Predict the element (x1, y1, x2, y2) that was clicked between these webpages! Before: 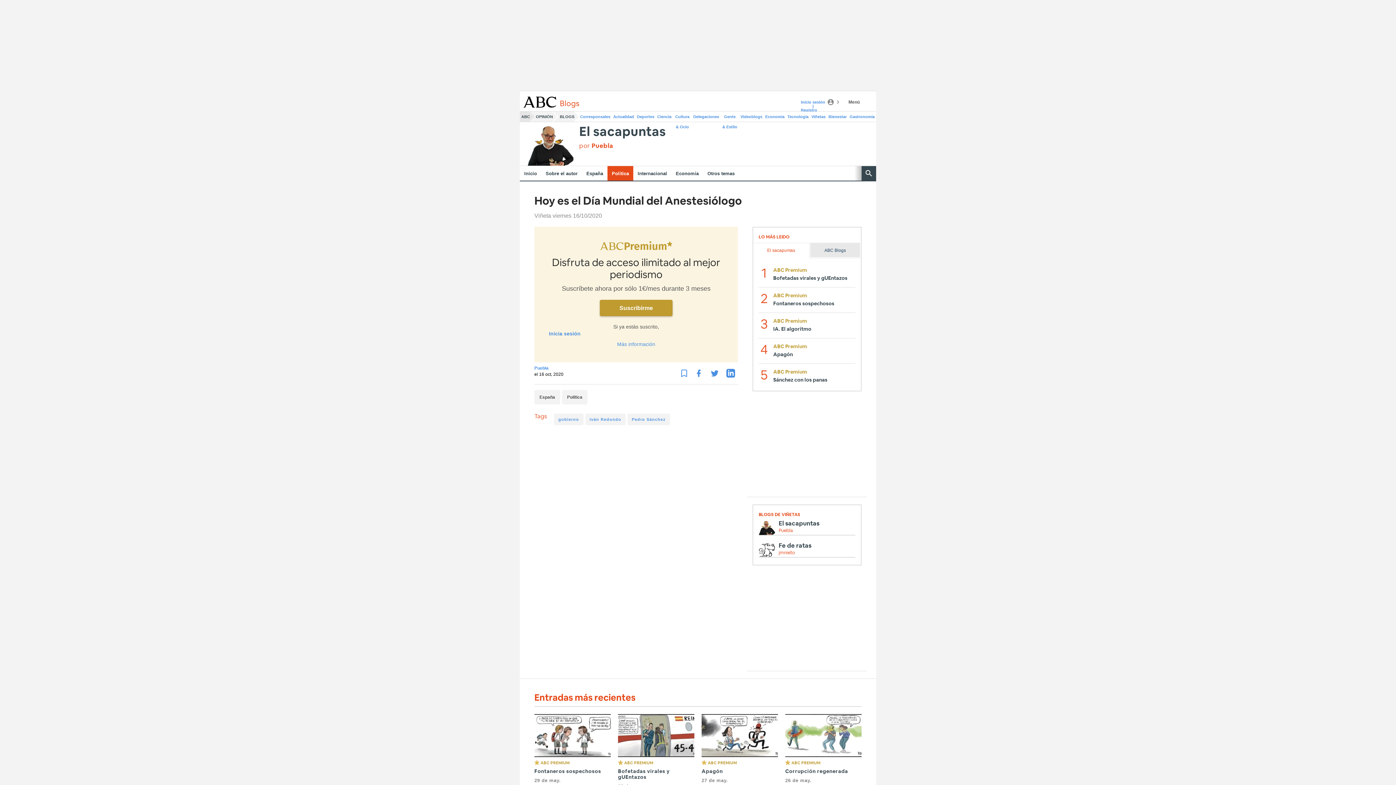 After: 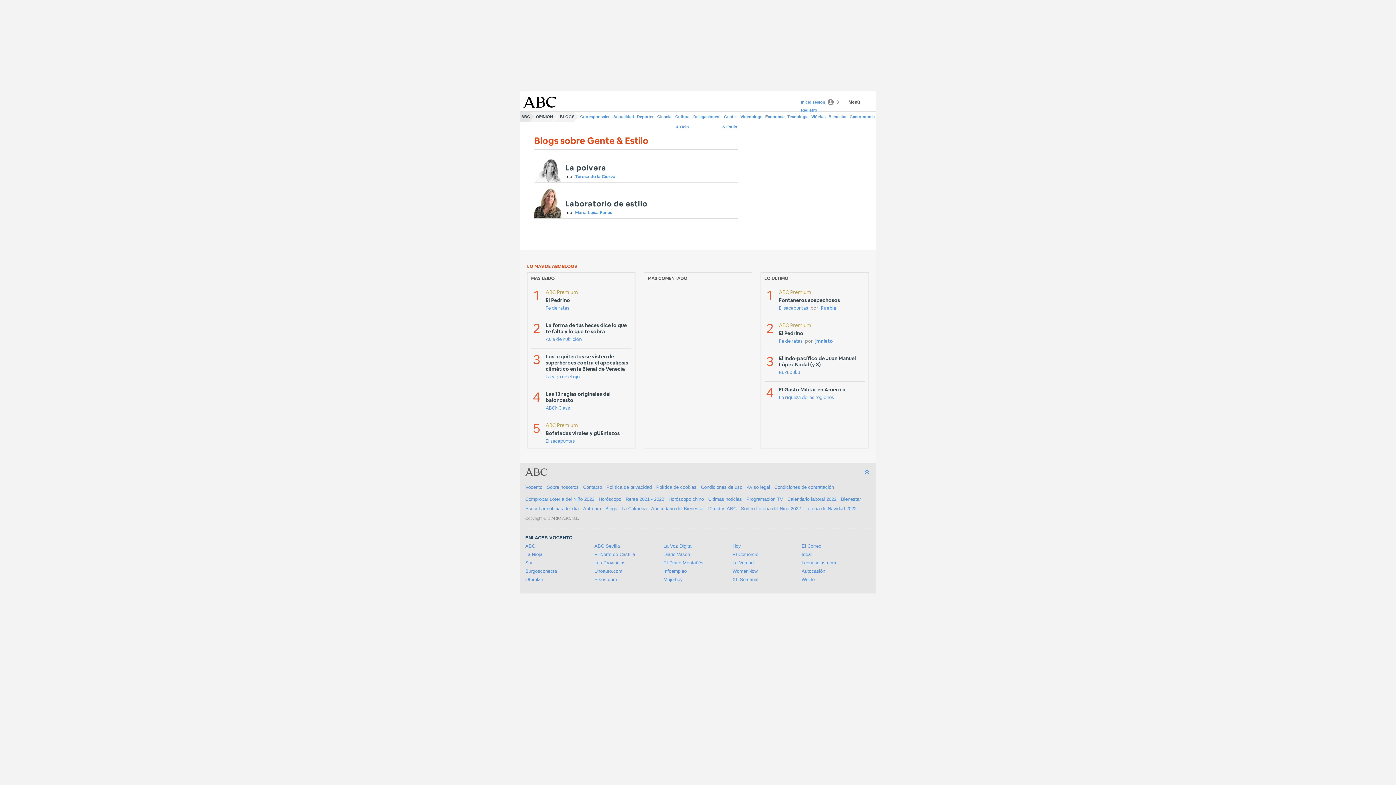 Action: label: Gente & Estilo bbox: (720, 111, 739, 121)